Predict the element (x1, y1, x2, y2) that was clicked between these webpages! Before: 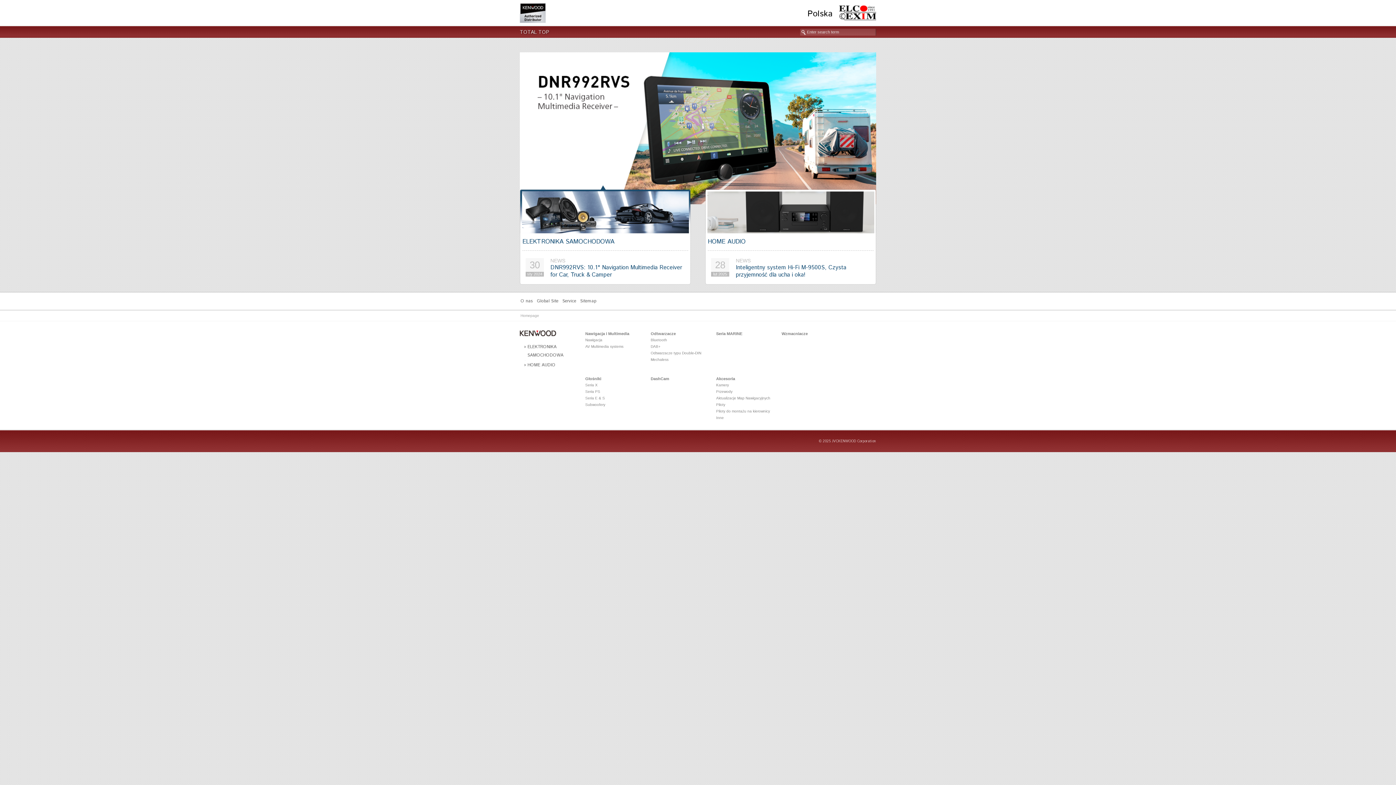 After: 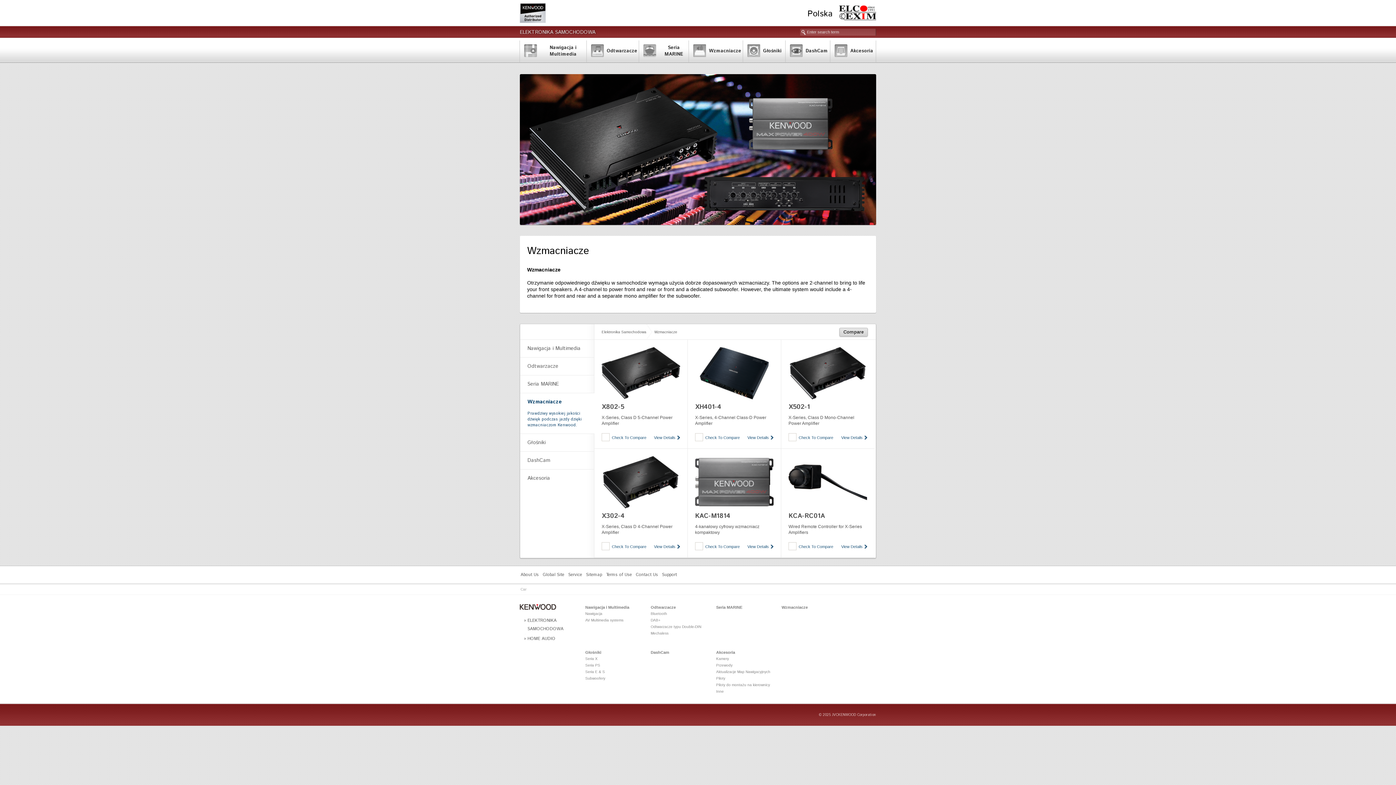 Action: label: Wzmacniacze bbox: (781, 330, 847, 337)